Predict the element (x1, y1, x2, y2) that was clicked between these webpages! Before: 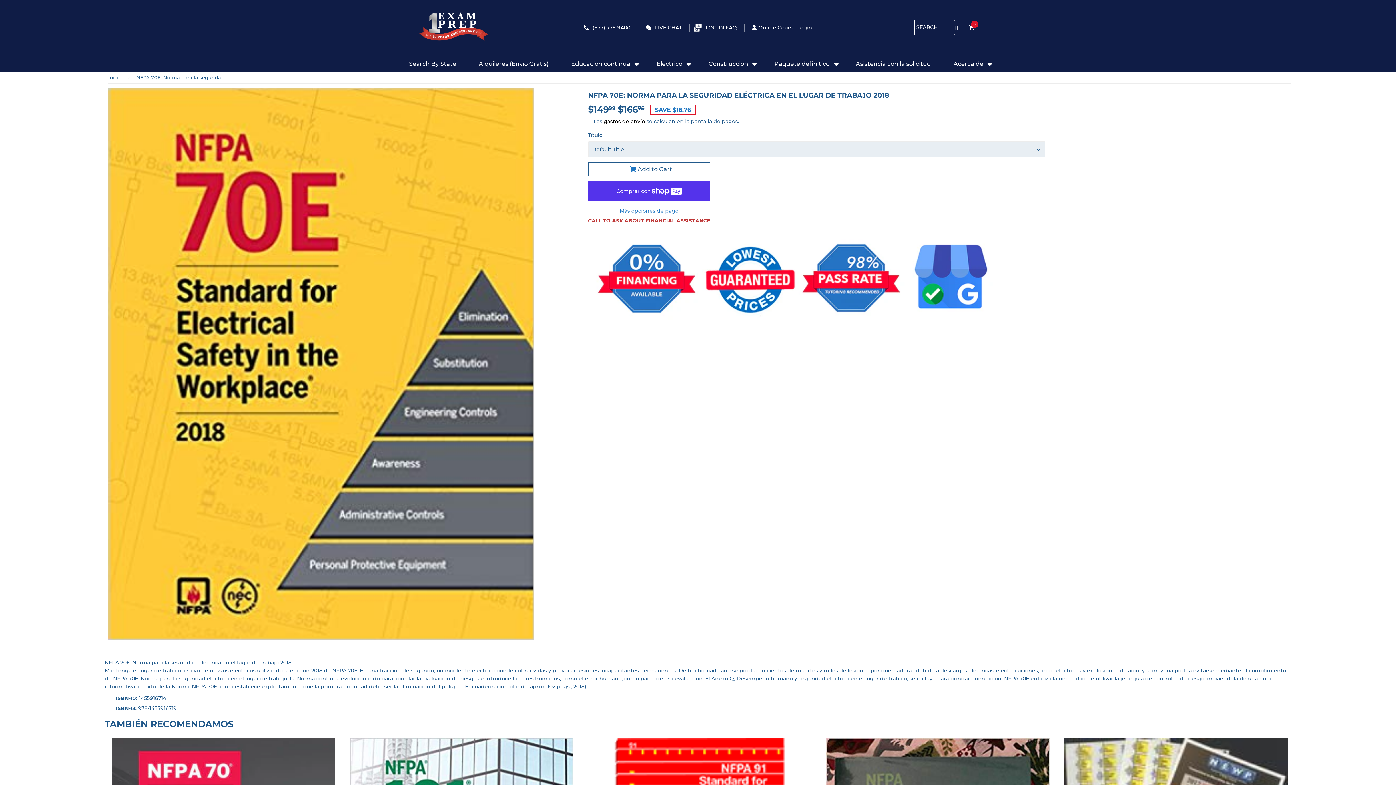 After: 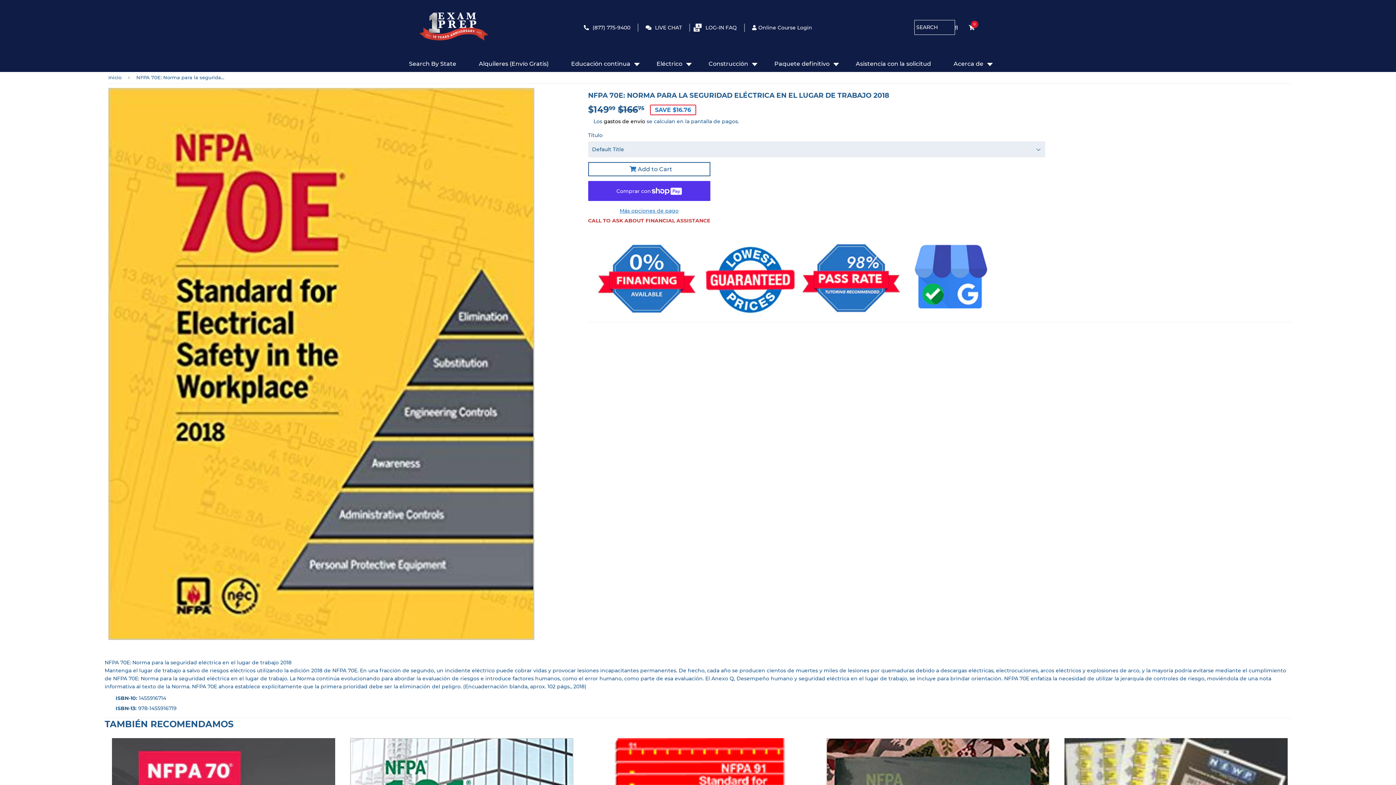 Action: bbox: (748, 23, 816, 31) label: Online Course Login